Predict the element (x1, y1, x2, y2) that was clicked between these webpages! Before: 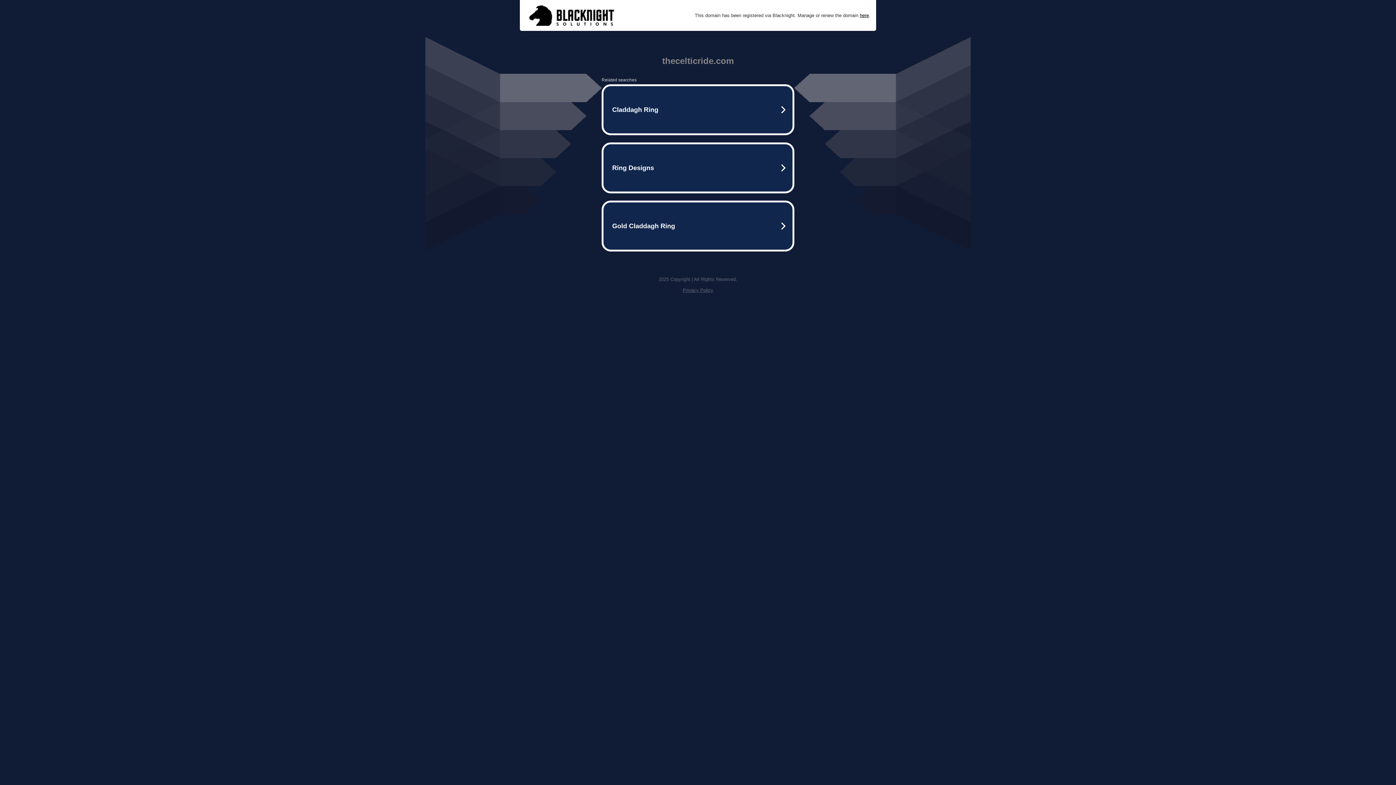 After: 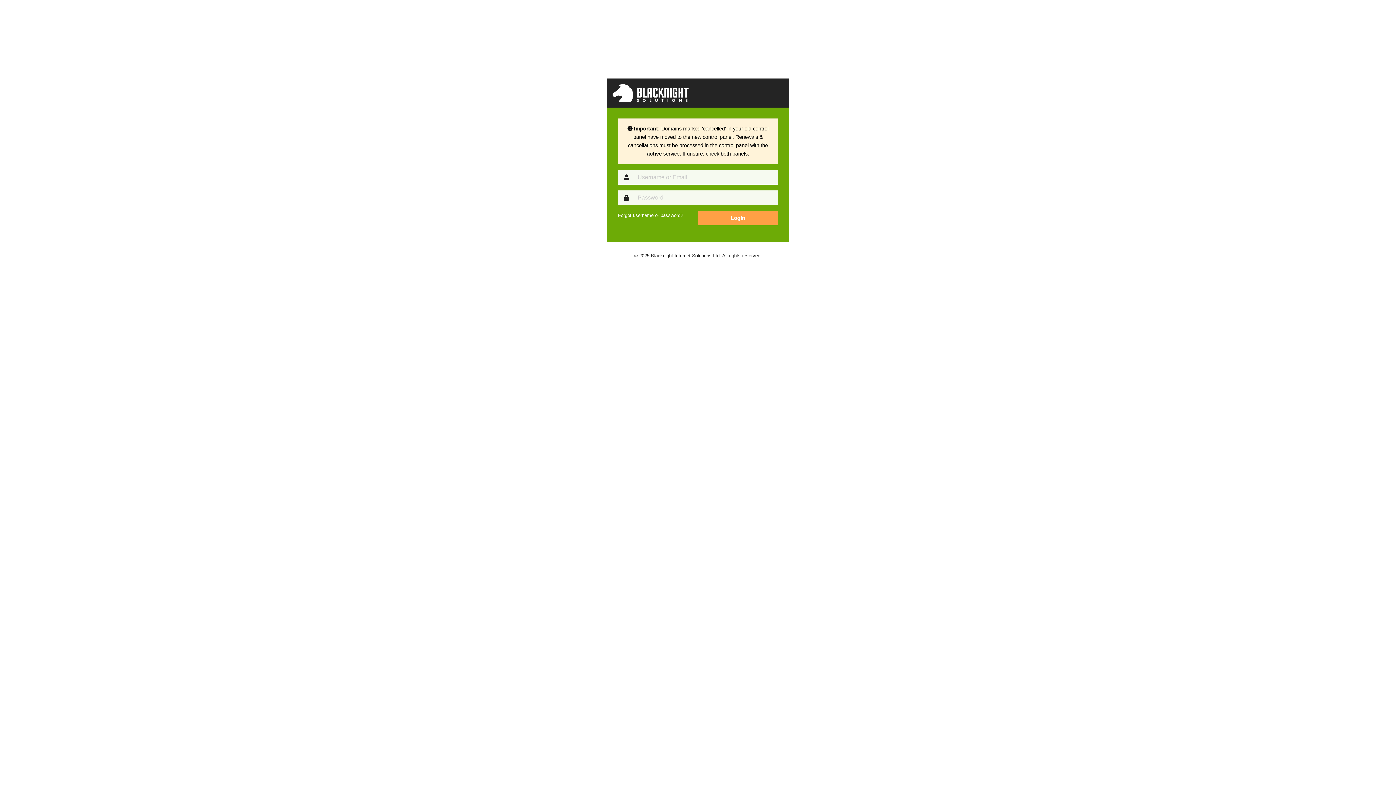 Action: bbox: (860, 12, 869, 18) label: here